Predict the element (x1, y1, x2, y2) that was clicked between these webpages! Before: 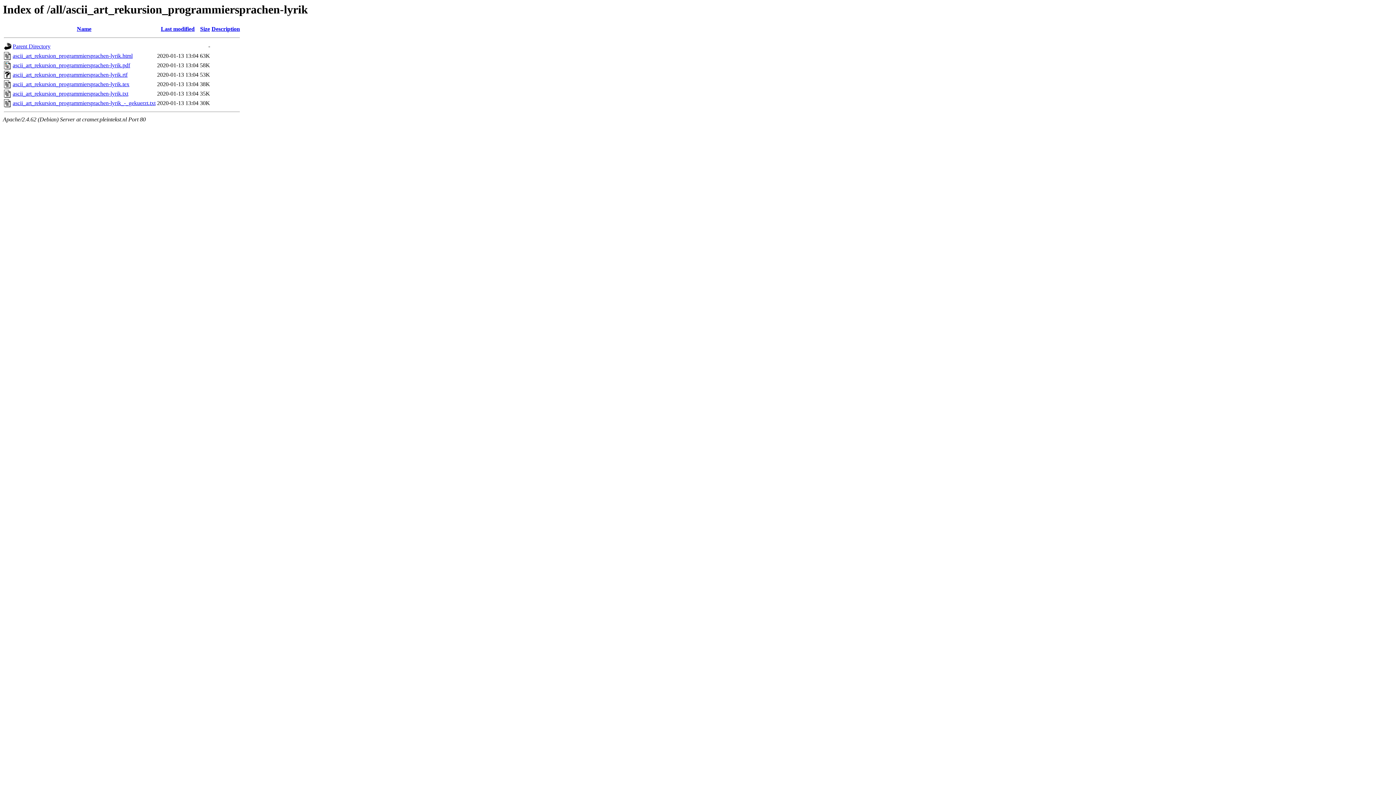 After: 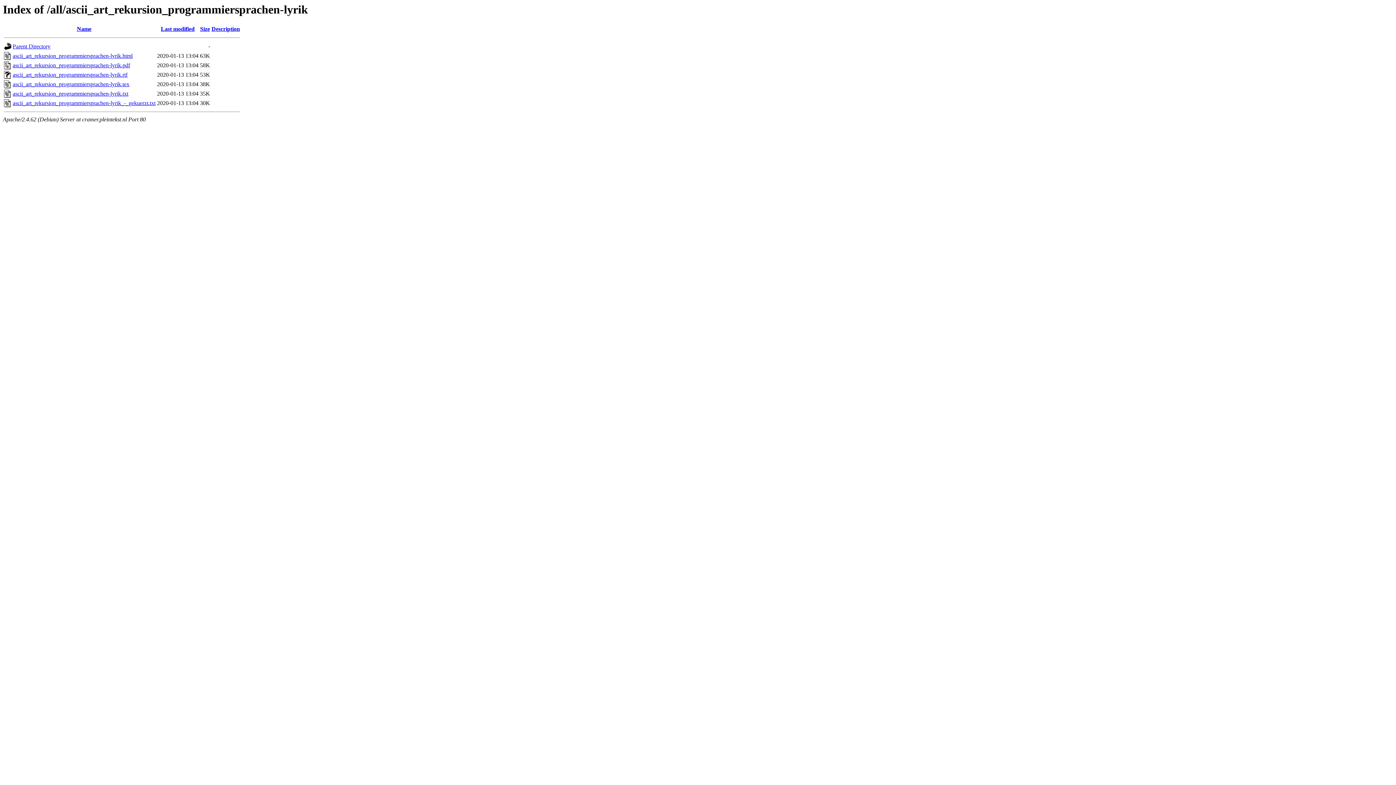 Action: label: Description bbox: (211, 25, 240, 32)